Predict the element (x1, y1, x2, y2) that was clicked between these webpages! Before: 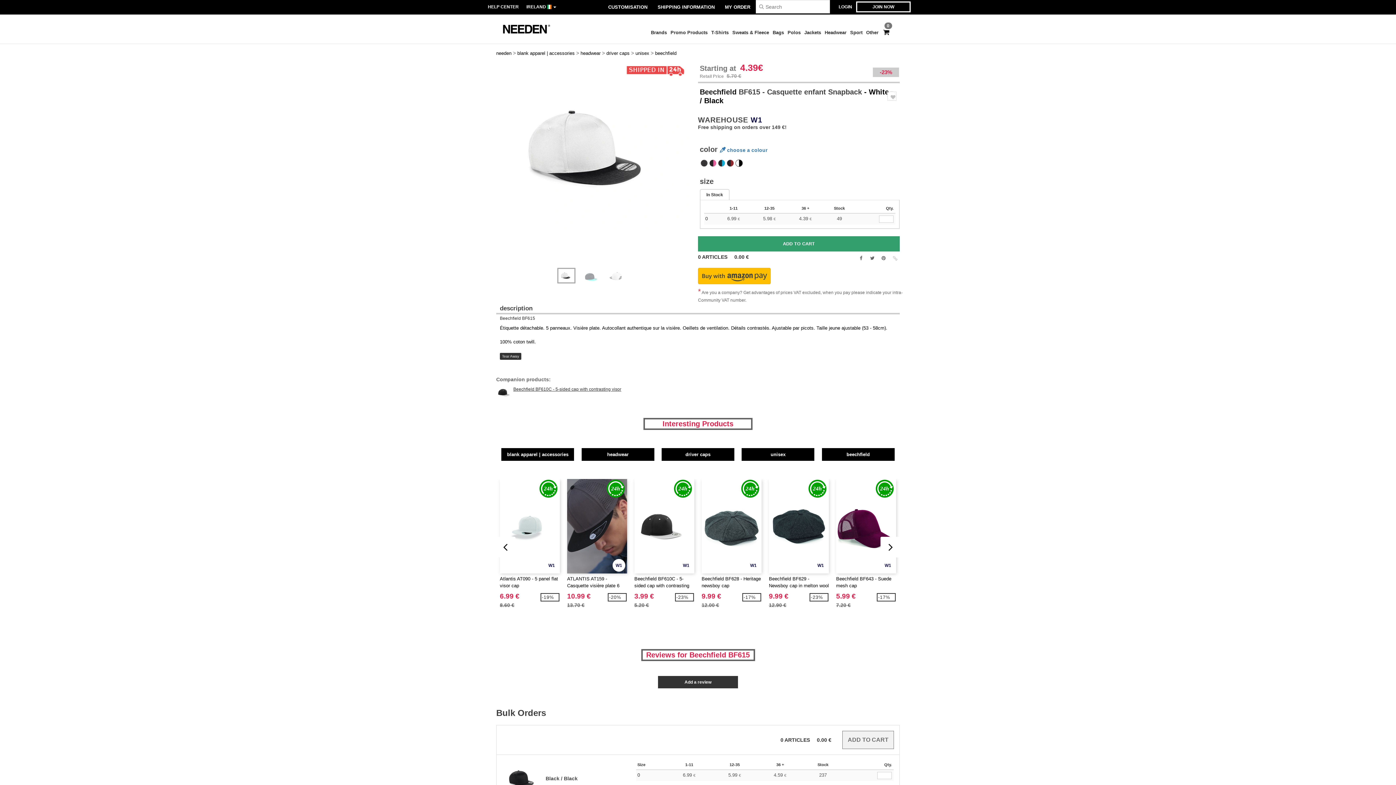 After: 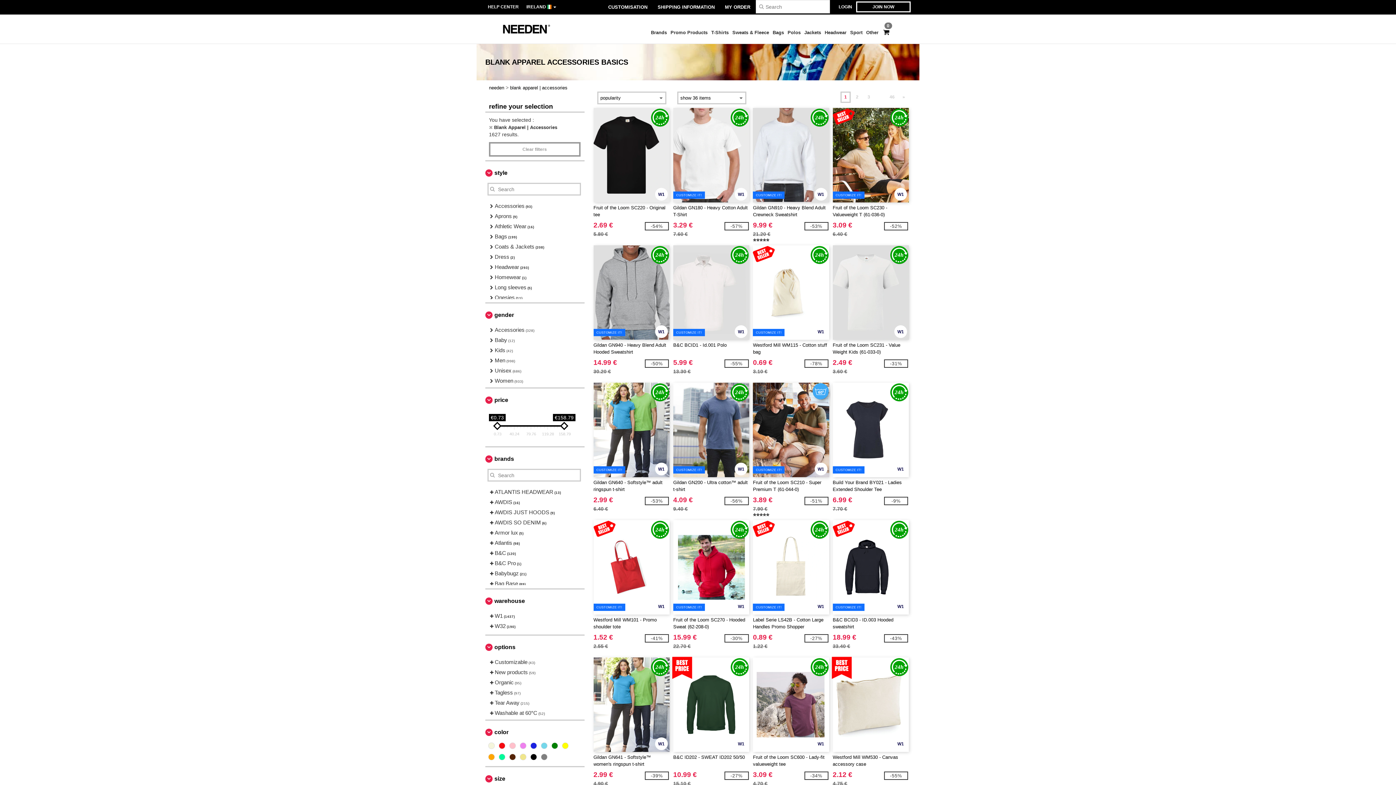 Action: label: blank apparel | accessories bbox: (501, 448, 574, 461)